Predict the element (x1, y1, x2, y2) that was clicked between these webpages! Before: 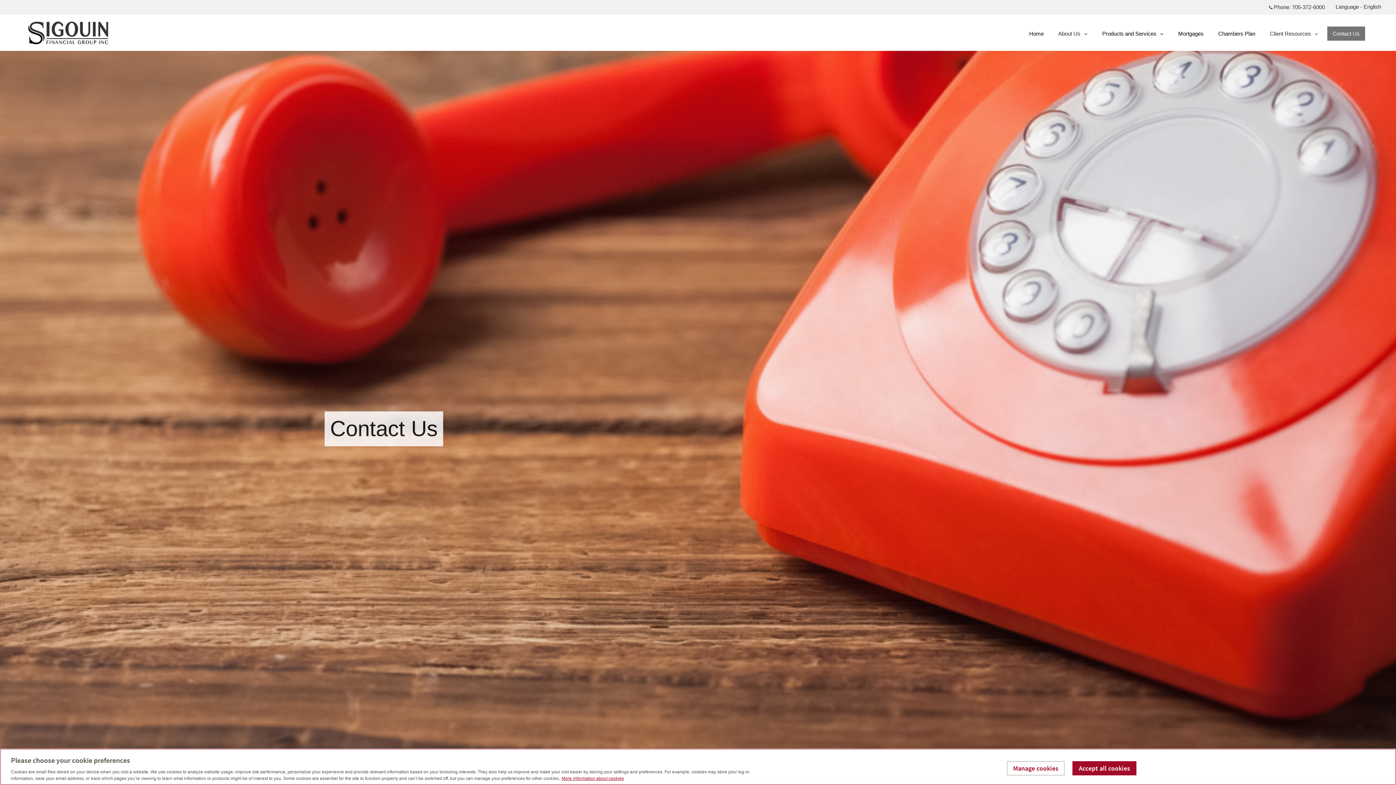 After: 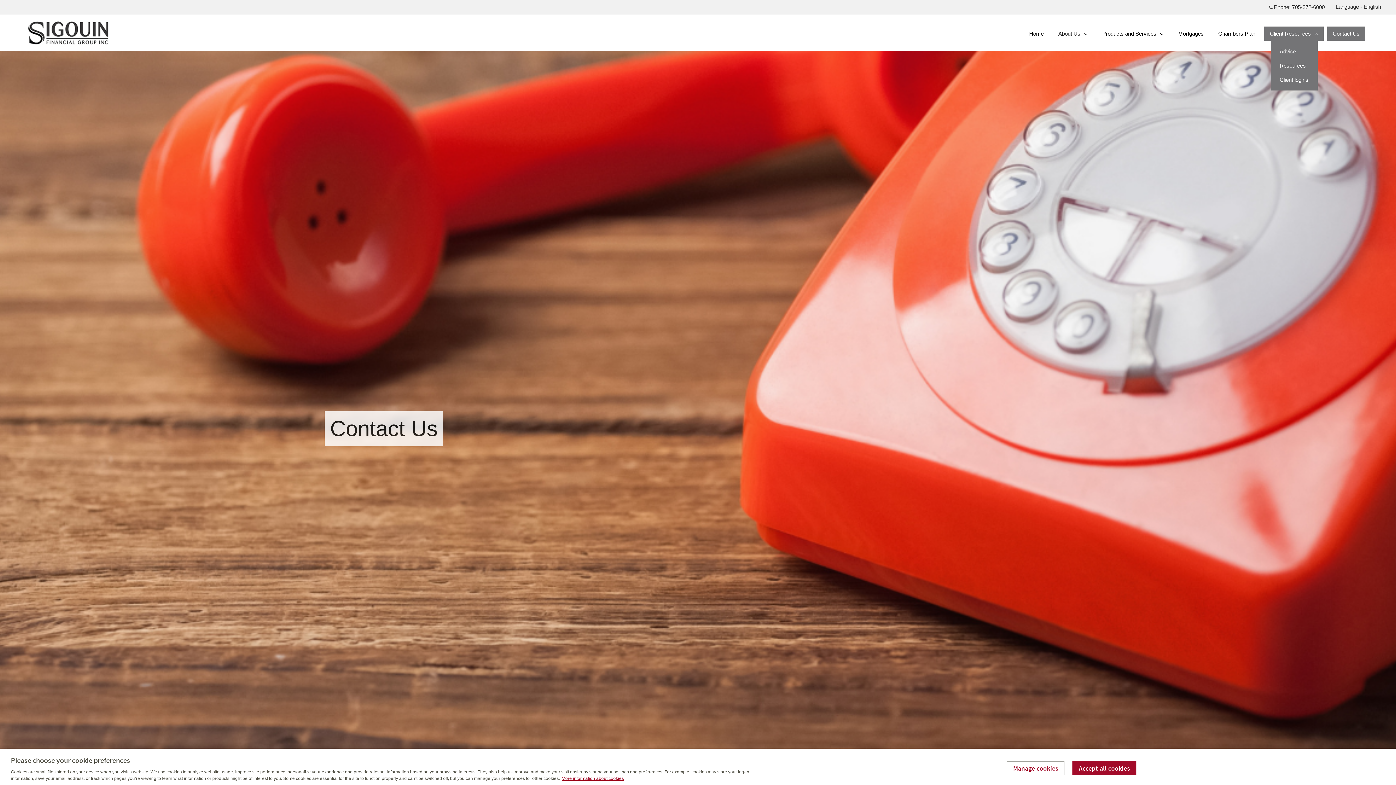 Action: bbox: (1264, 26, 1324, 40) label: Client Resources